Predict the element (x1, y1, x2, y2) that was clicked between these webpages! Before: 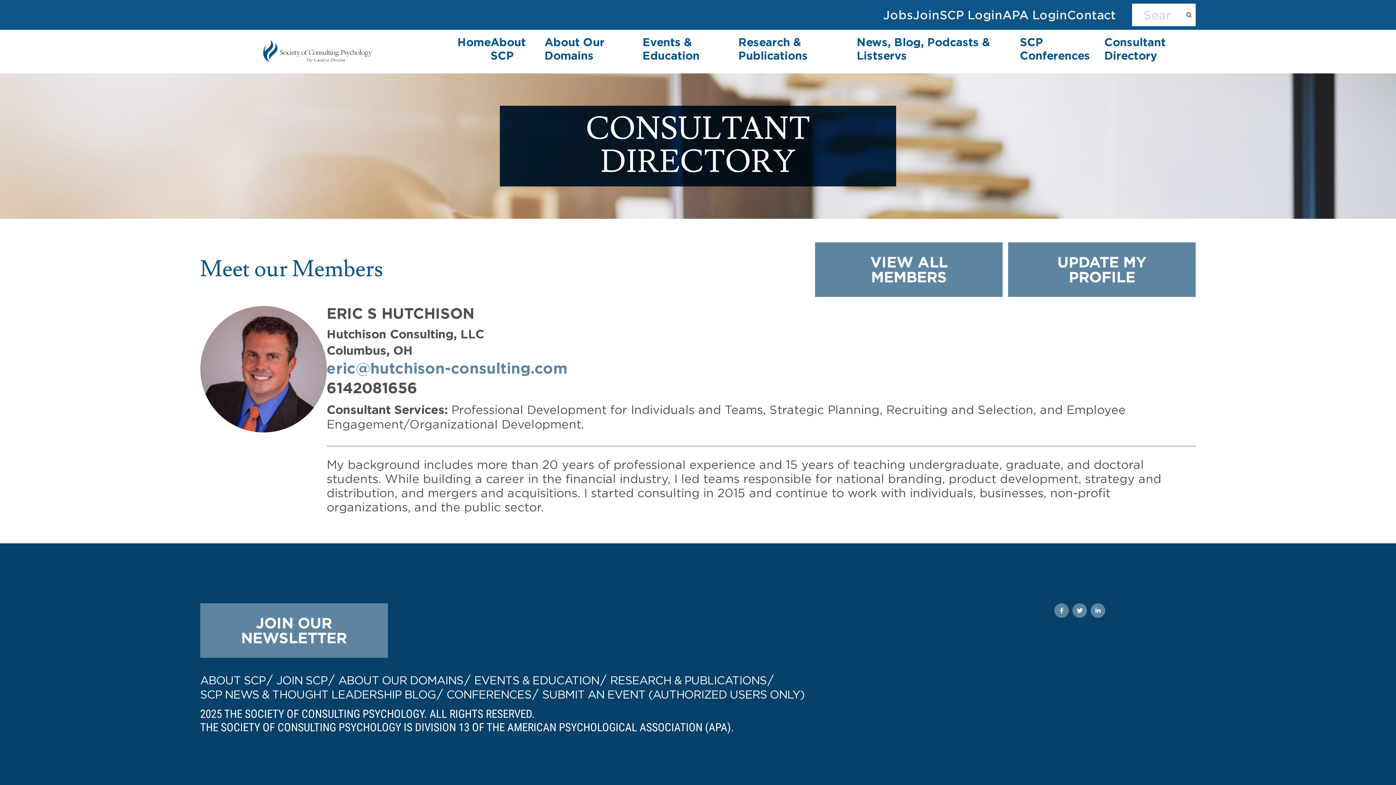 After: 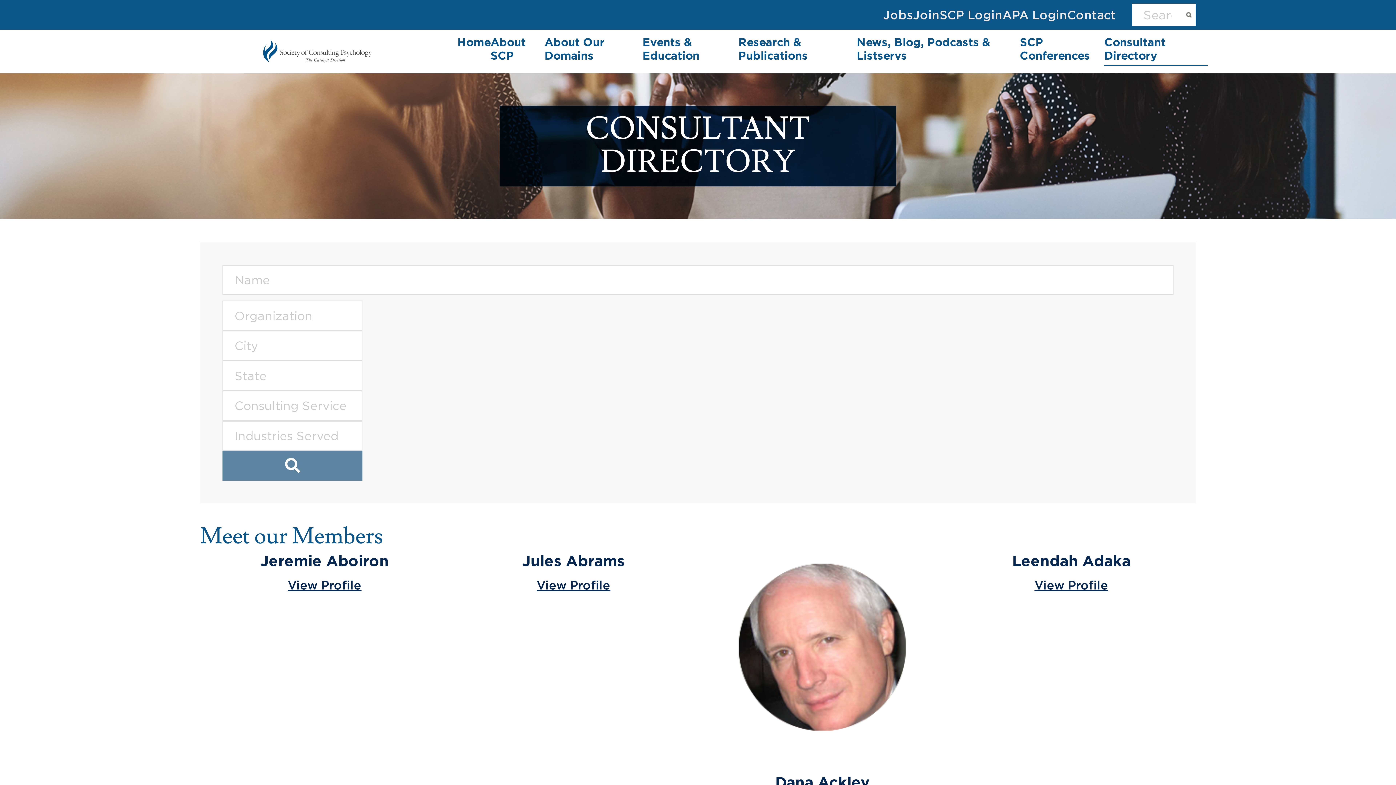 Action: label: Consultant Directory bbox: (1104, 35, 1207, 62)